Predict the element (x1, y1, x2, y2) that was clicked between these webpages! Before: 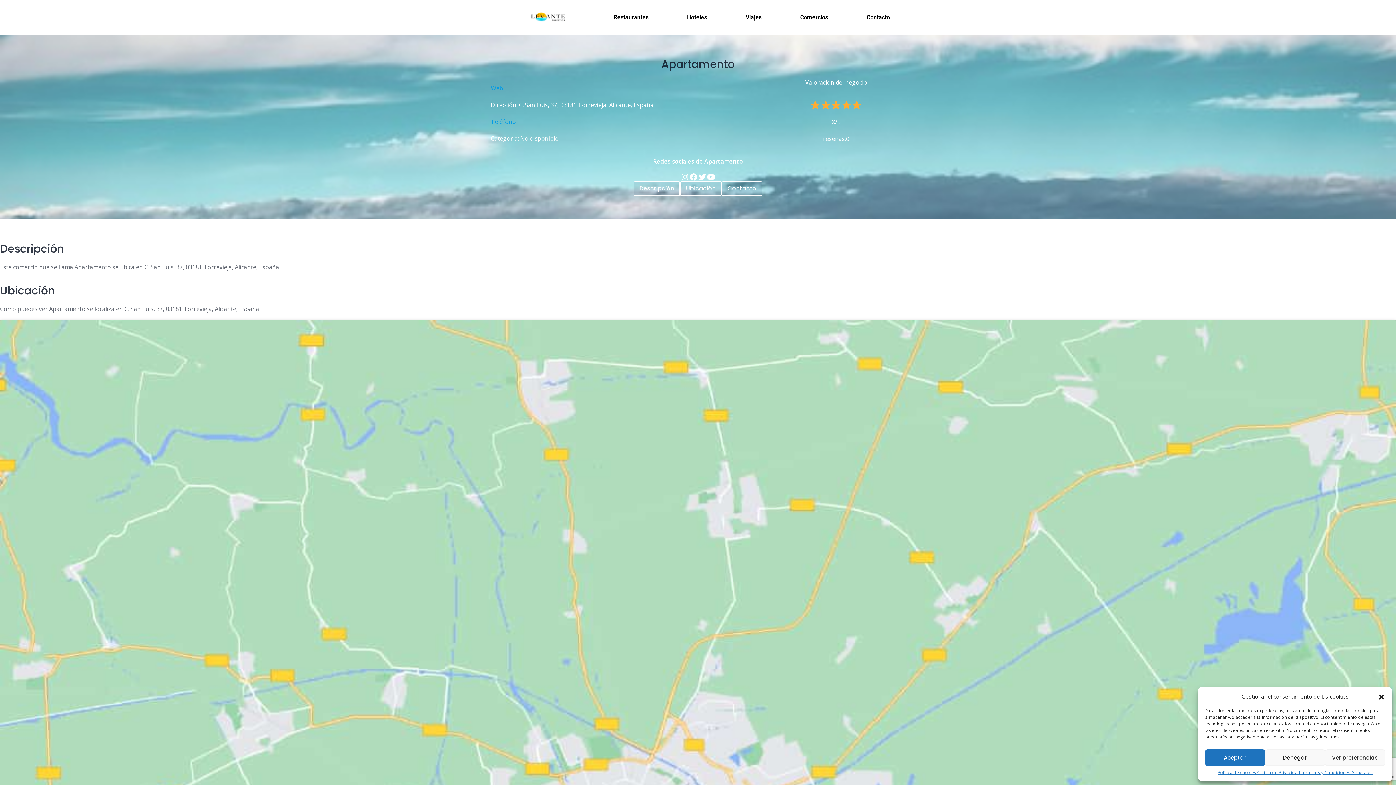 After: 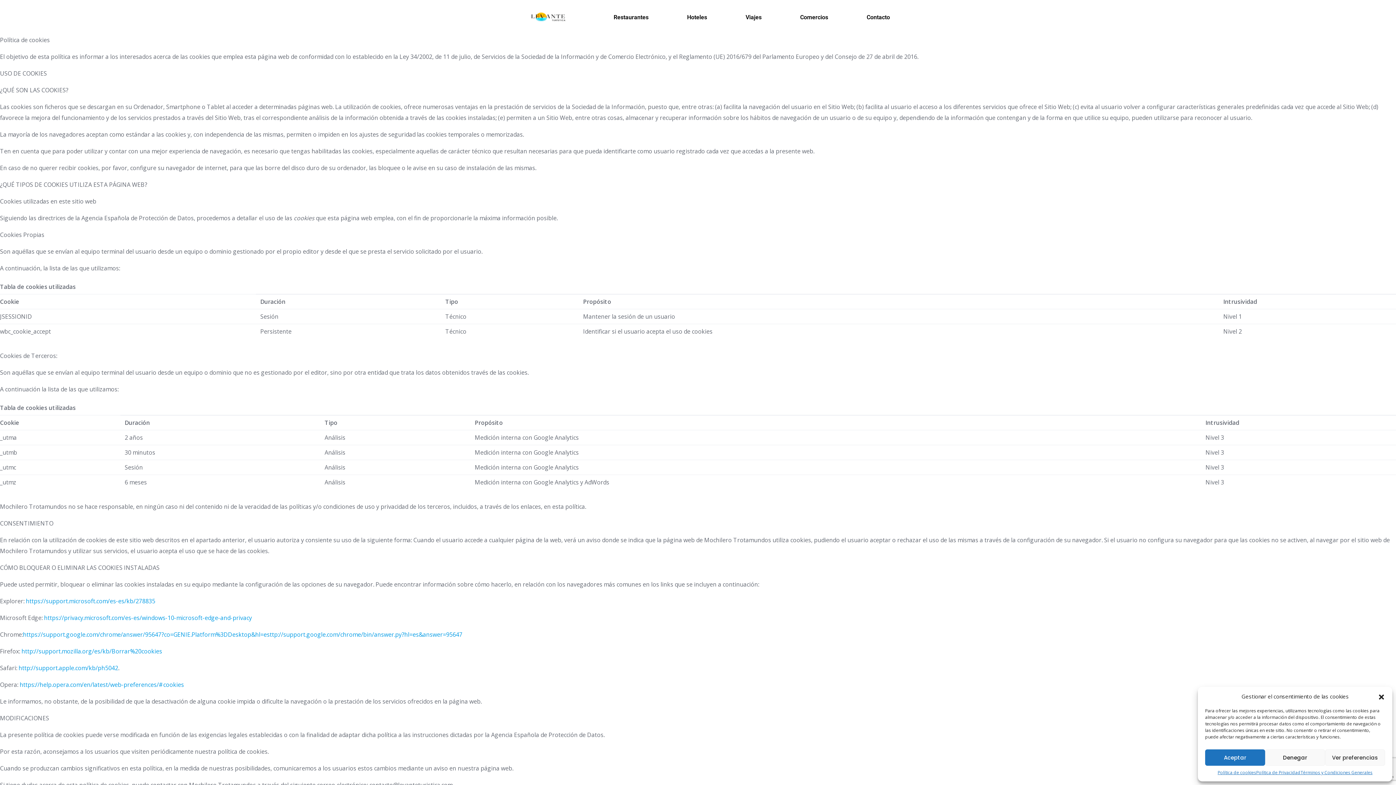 Action: bbox: (1218, 769, 1256, 776) label: Política de cookies